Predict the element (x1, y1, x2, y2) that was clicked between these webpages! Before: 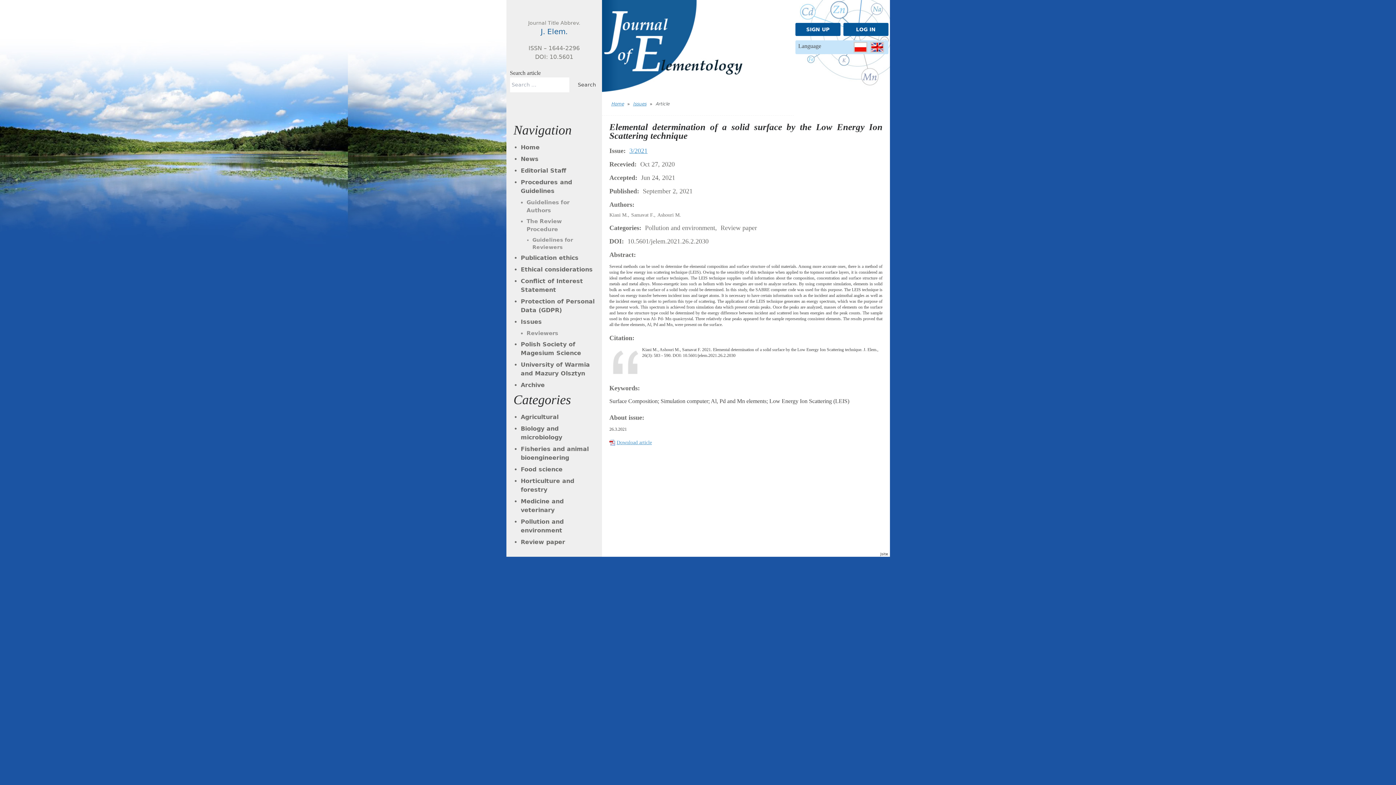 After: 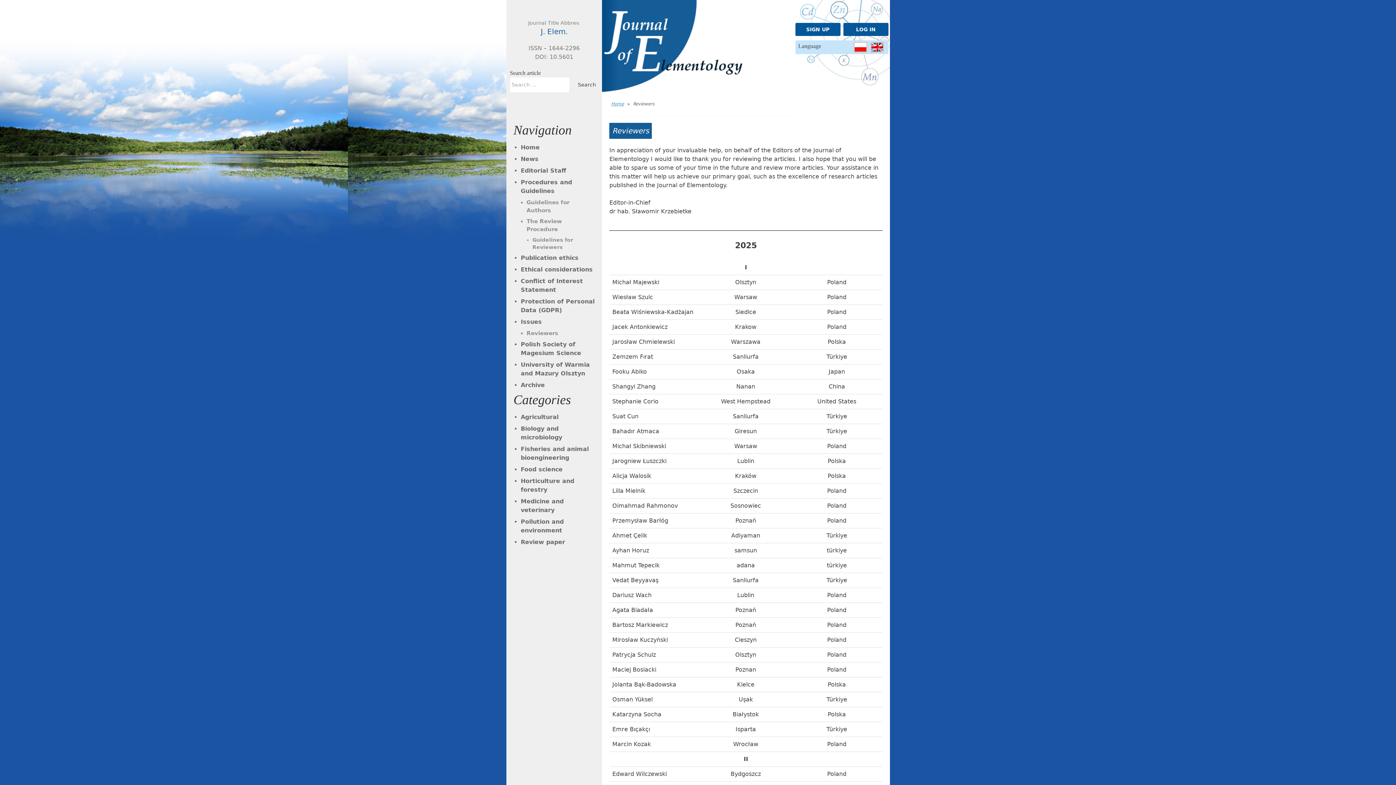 Action: bbox: (526, 330, 558, 336) label: Reviewers